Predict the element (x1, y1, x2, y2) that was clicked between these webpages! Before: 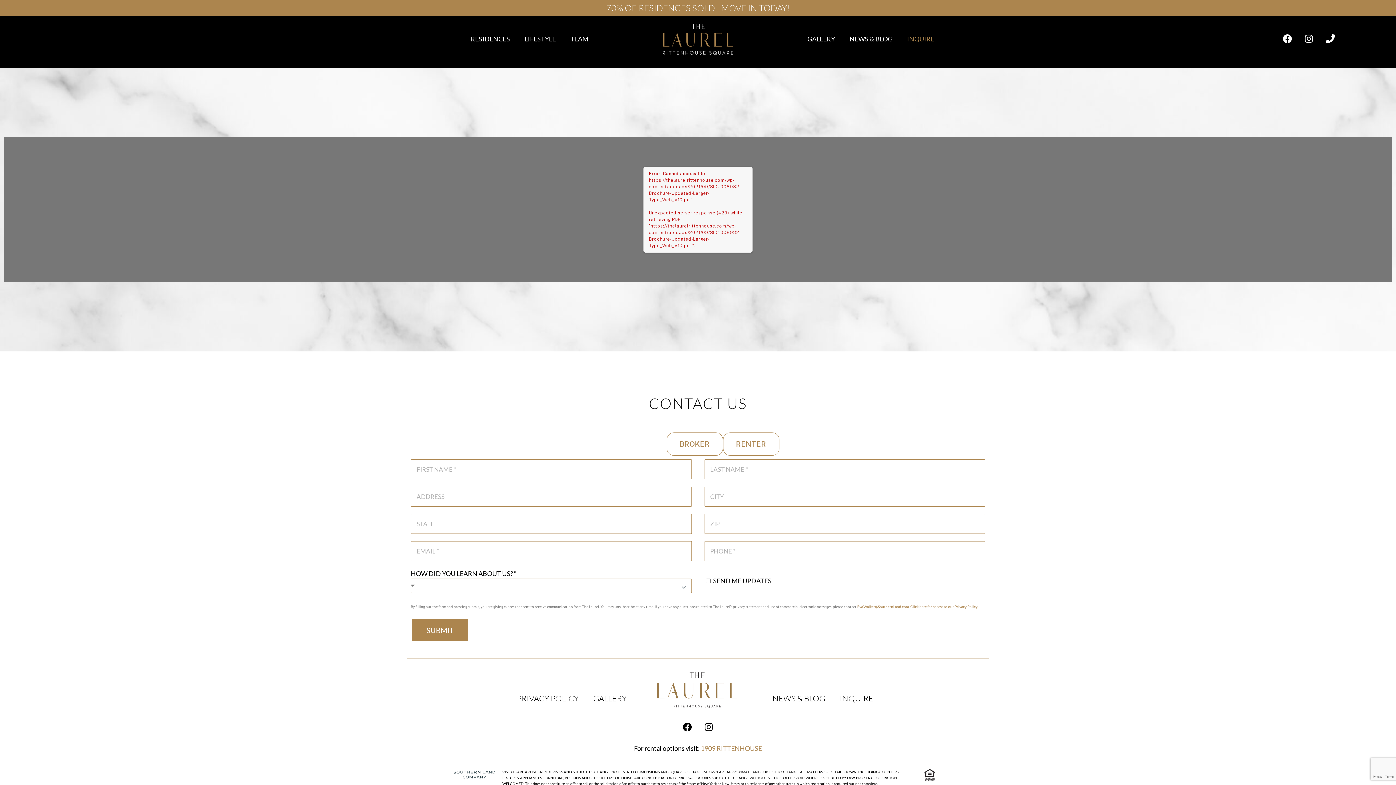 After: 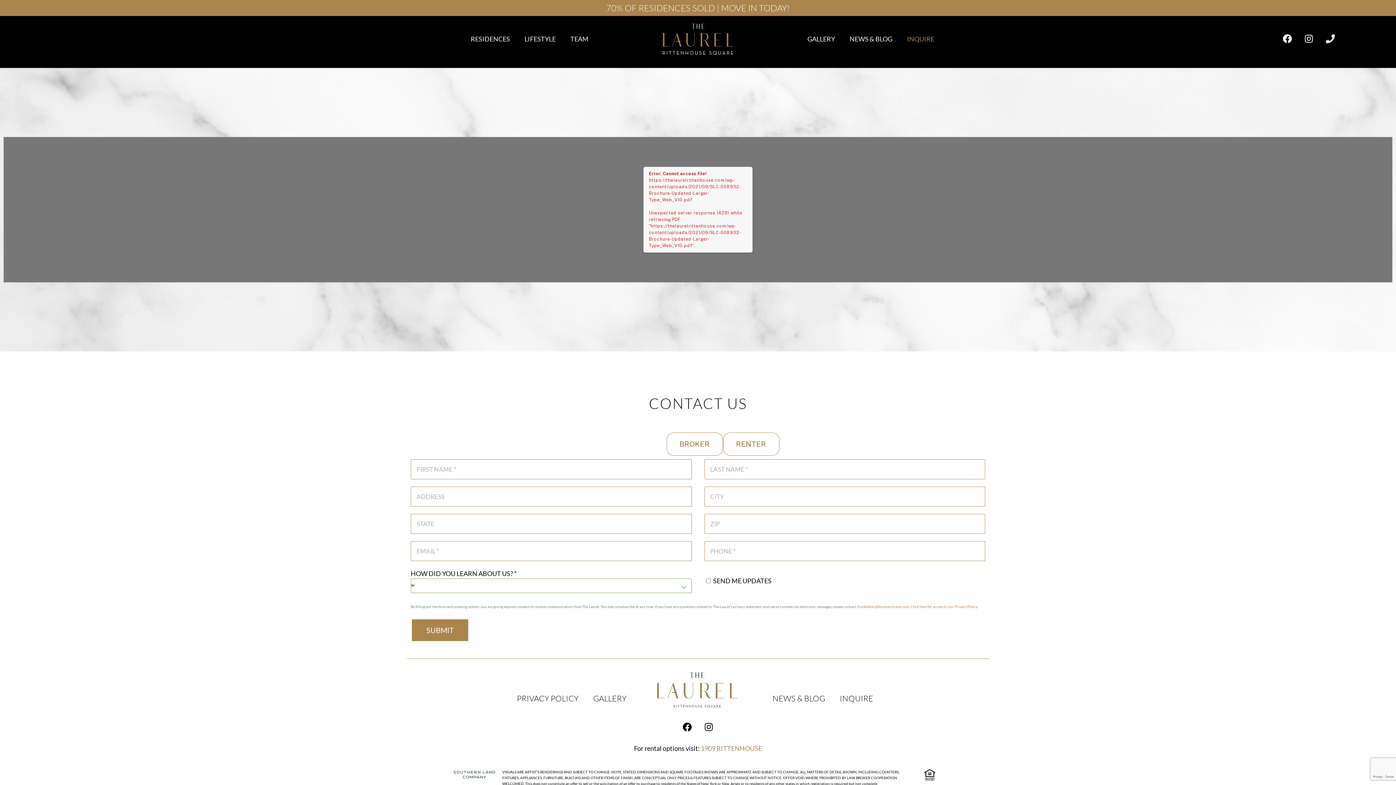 Action: label: Phone bbox: (1321, 29, 1339, 47)